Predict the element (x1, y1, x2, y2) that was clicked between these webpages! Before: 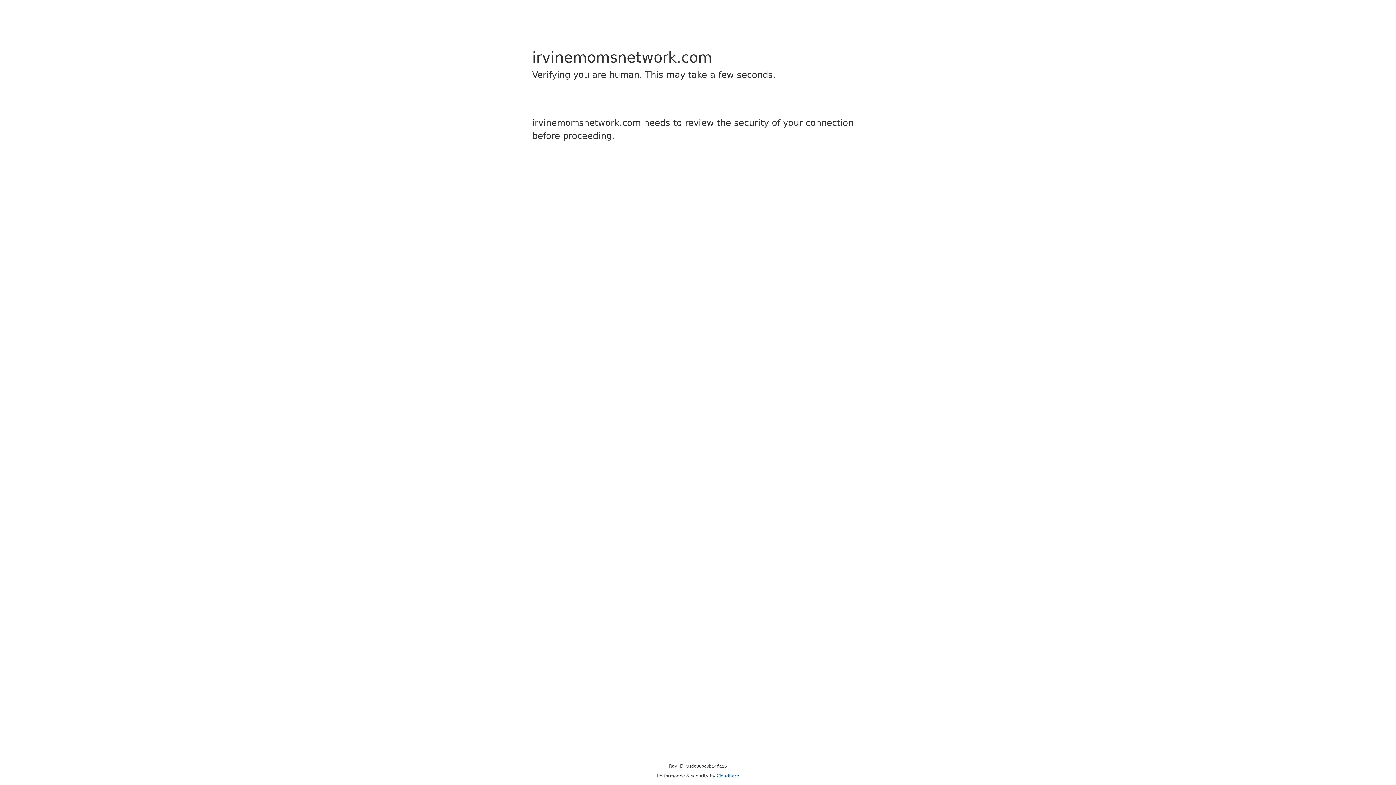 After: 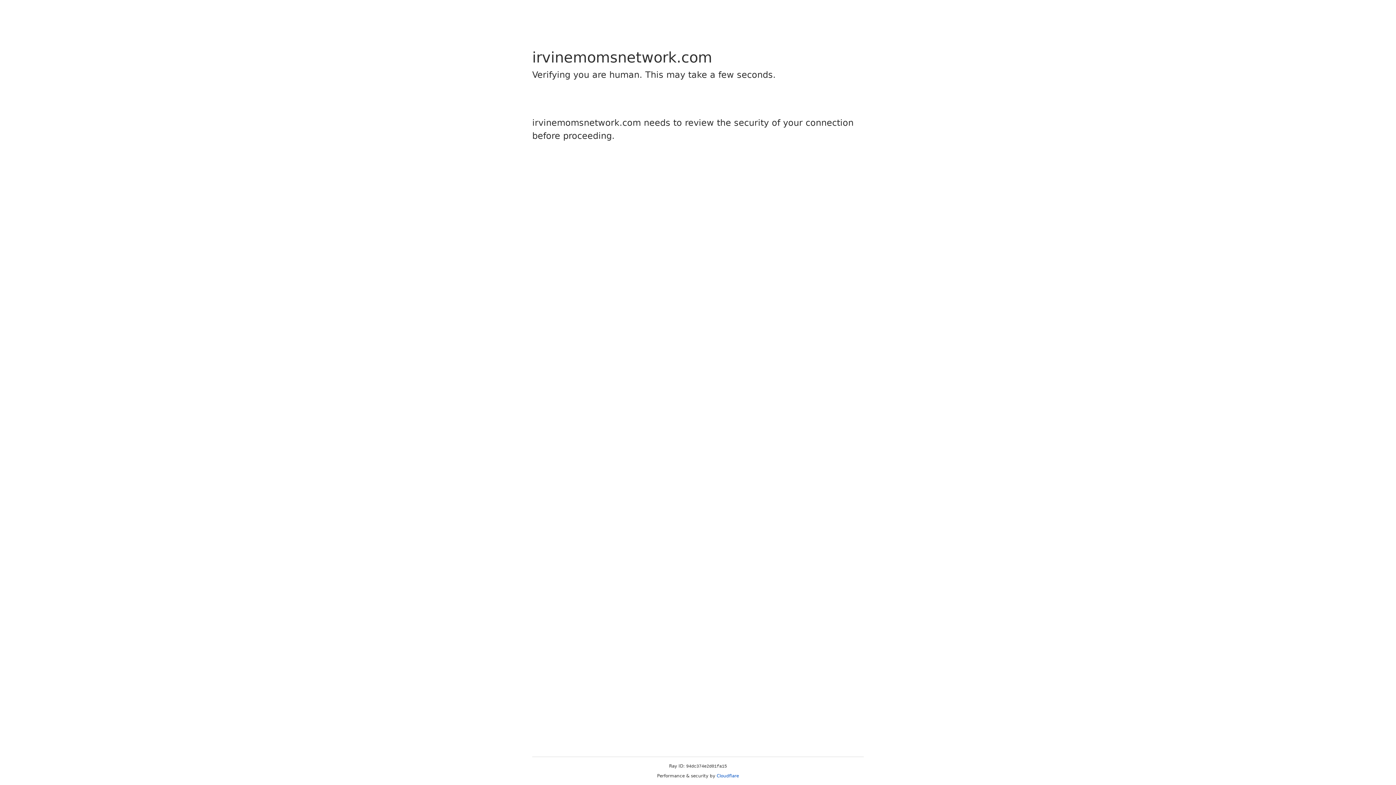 Action: label: Cloudflare bbox: (716, 773, 739, 778)